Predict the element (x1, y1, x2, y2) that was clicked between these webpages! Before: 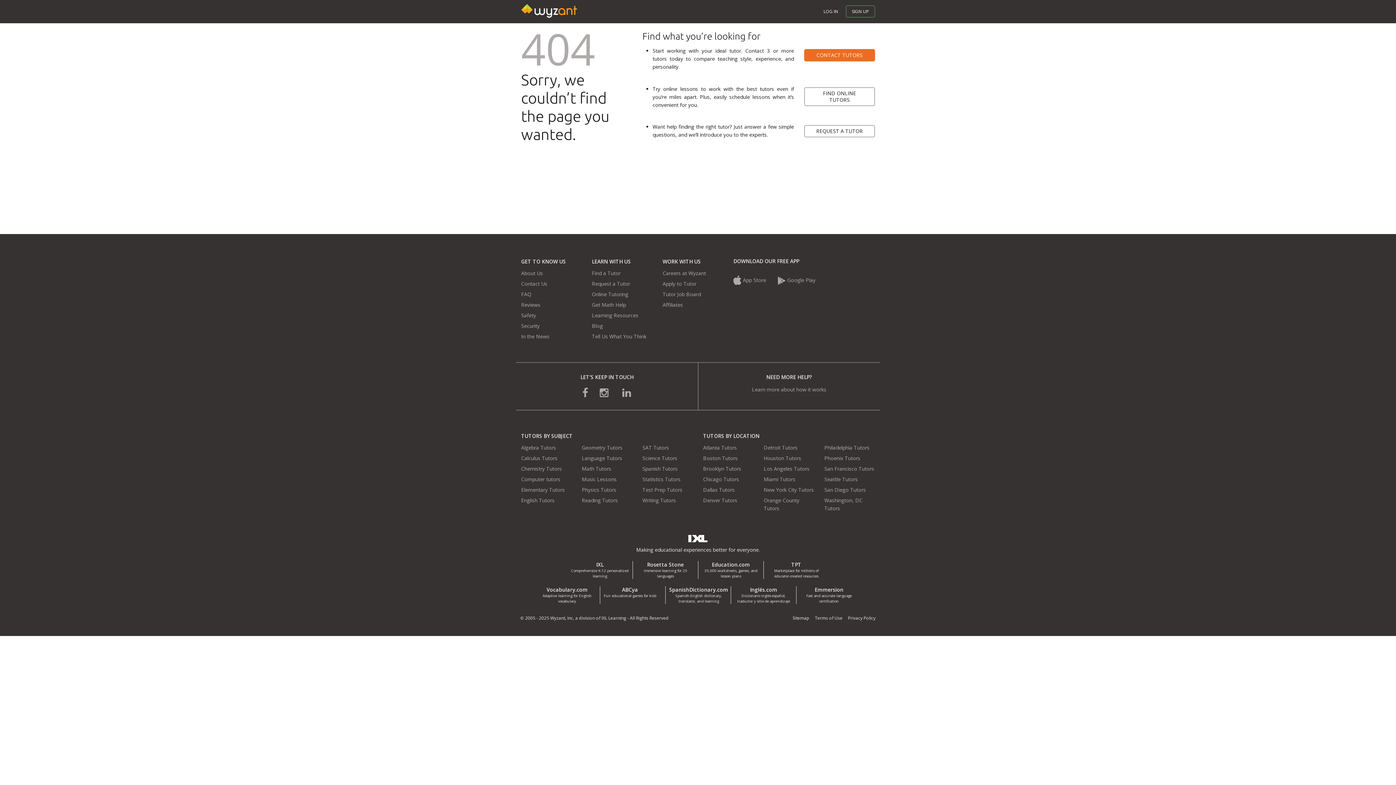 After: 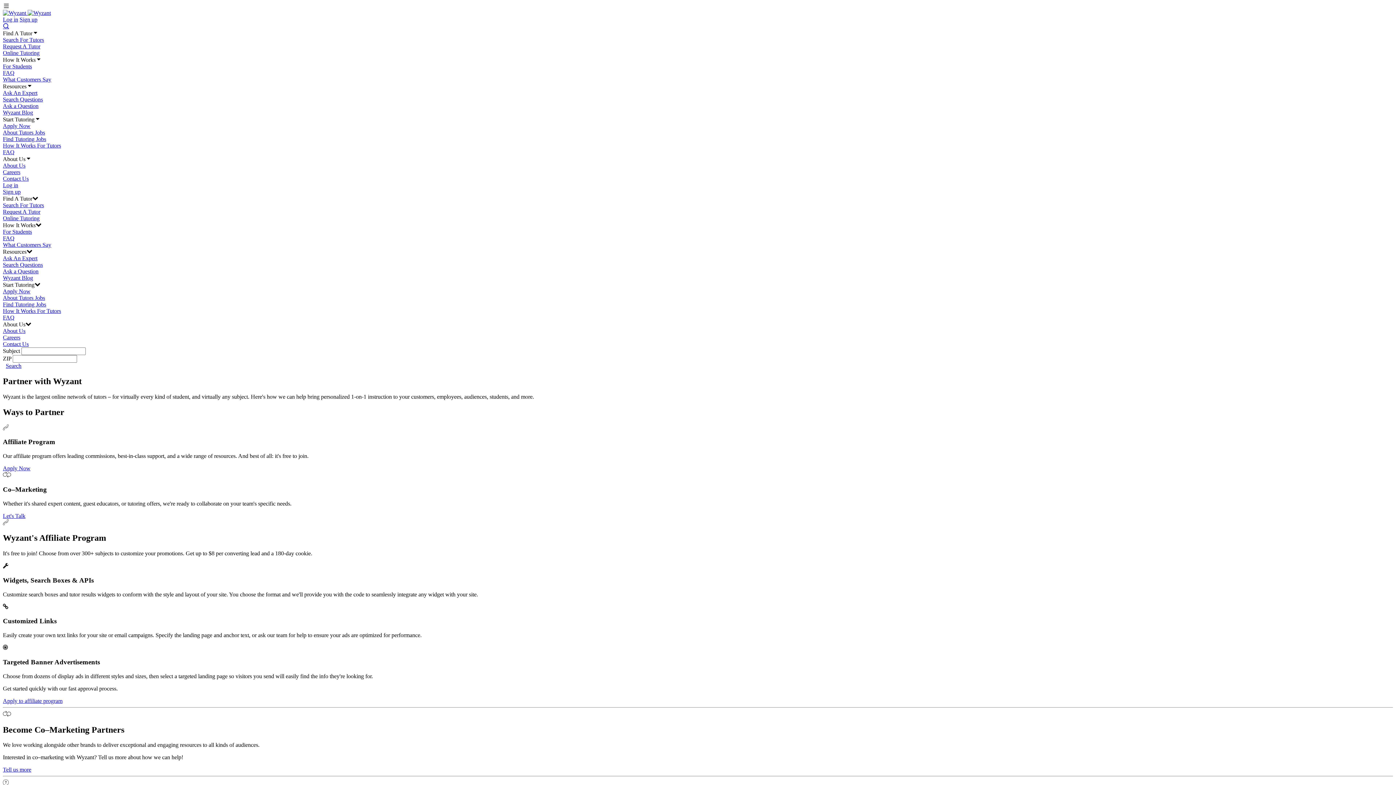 Action: bbox: (662, 301, 683, 308) label: Affiliates